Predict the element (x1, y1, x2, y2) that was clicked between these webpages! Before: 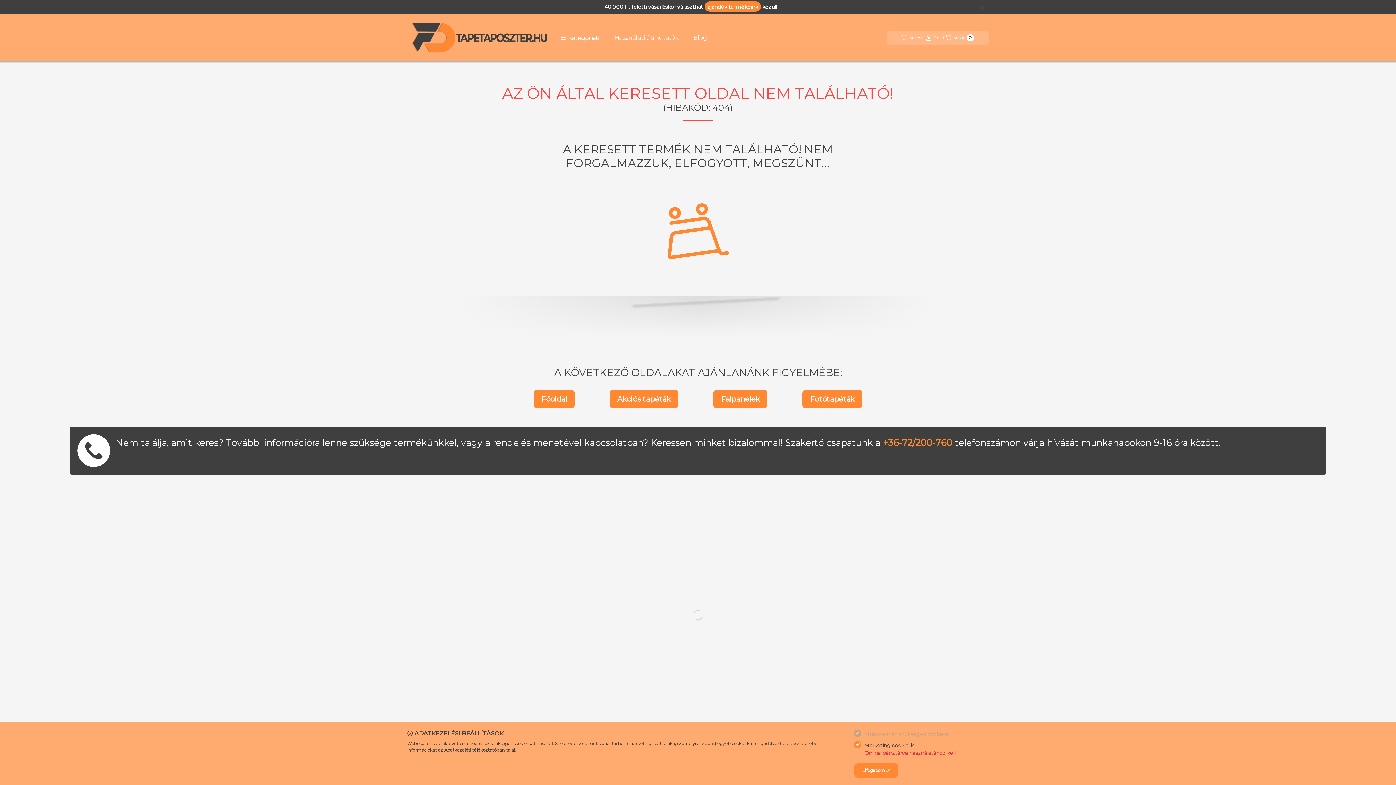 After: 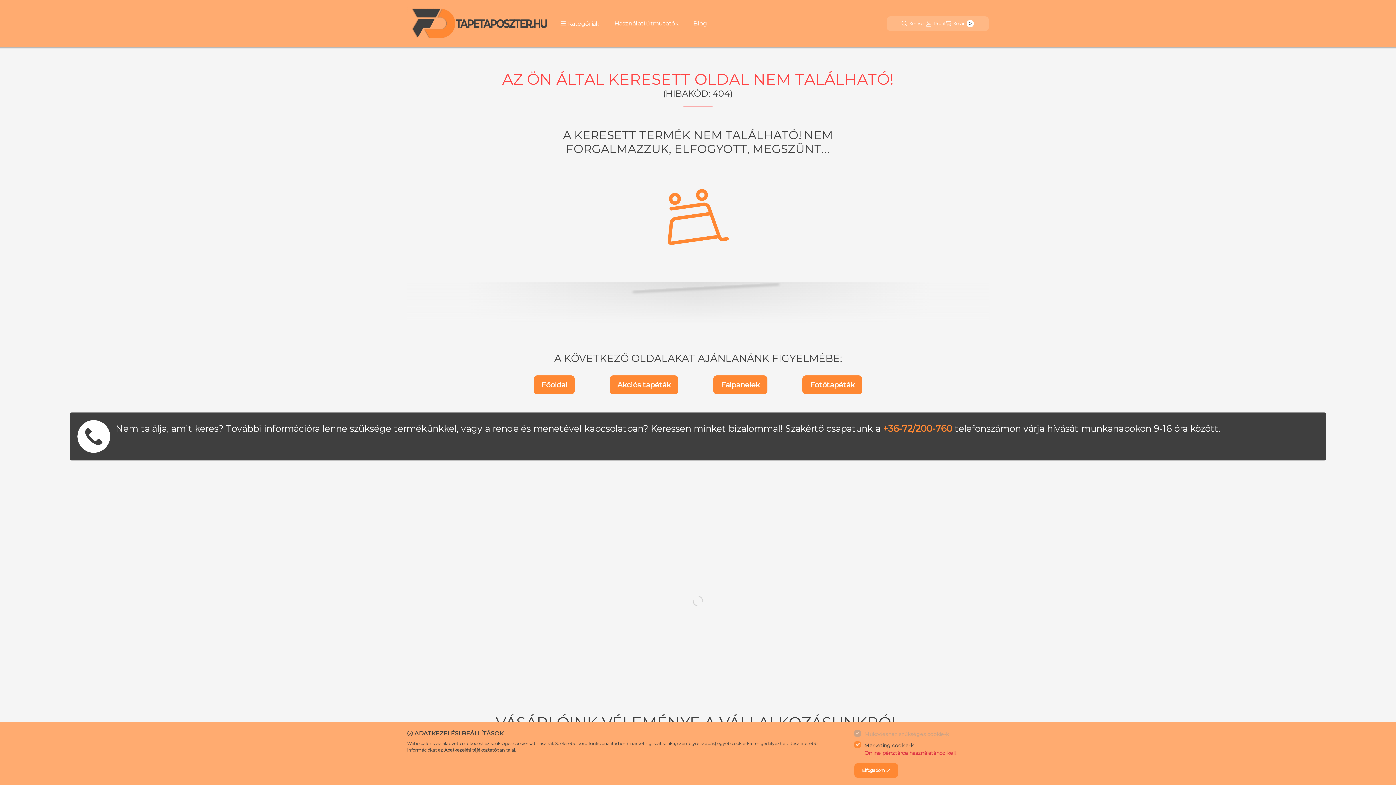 Action: bbox: (976, 3, 989, 10) label: Bezár